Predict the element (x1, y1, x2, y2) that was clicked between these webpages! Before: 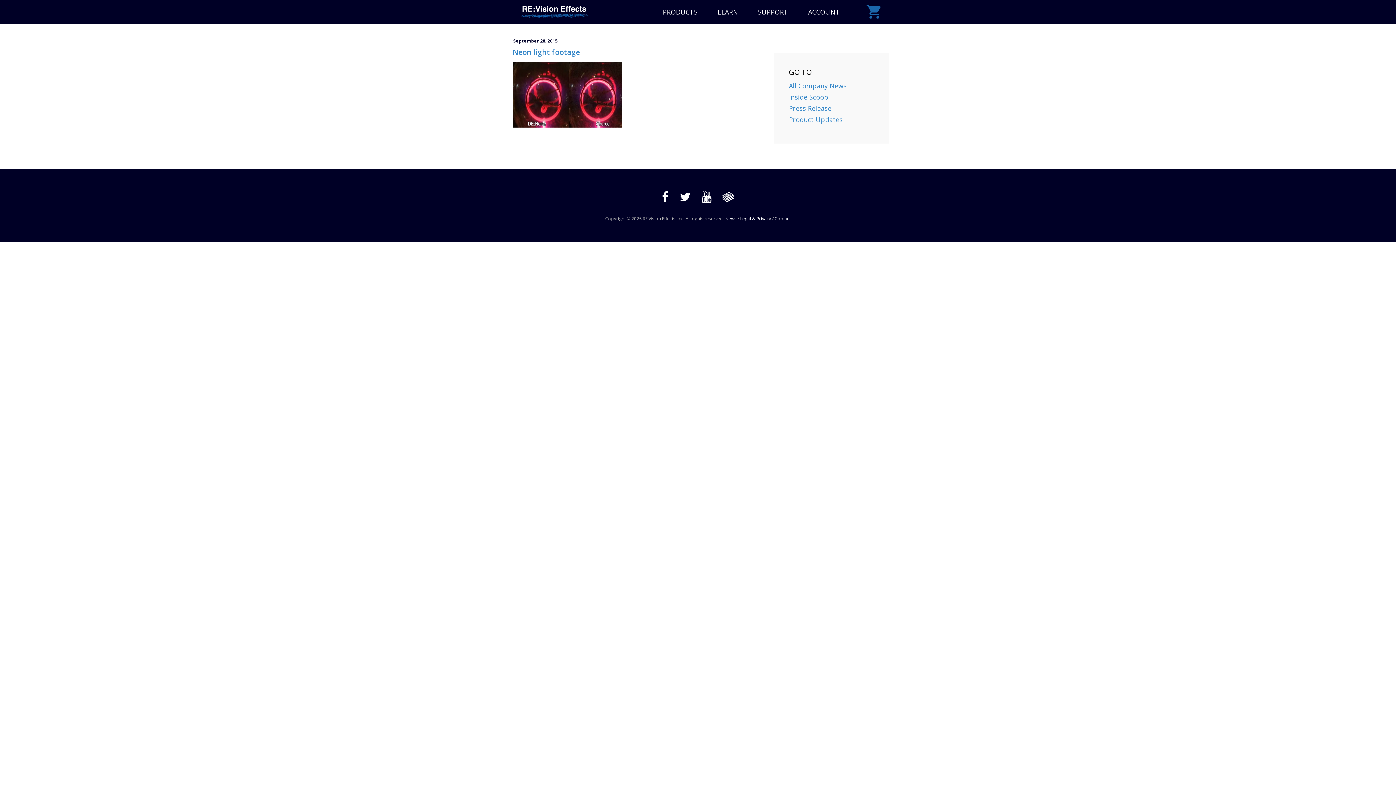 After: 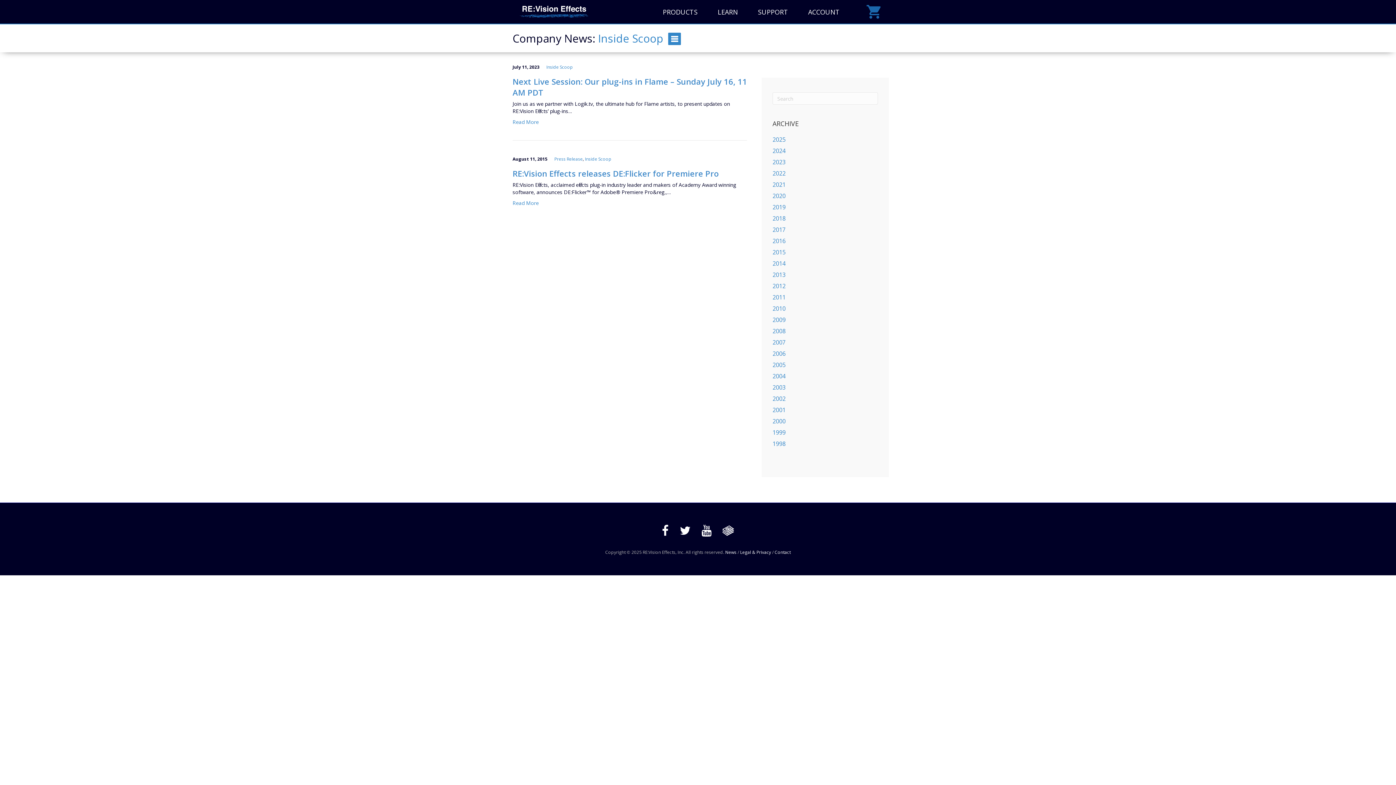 Action: bbox: (789, 92, 828, 101) label: Inside Scoop